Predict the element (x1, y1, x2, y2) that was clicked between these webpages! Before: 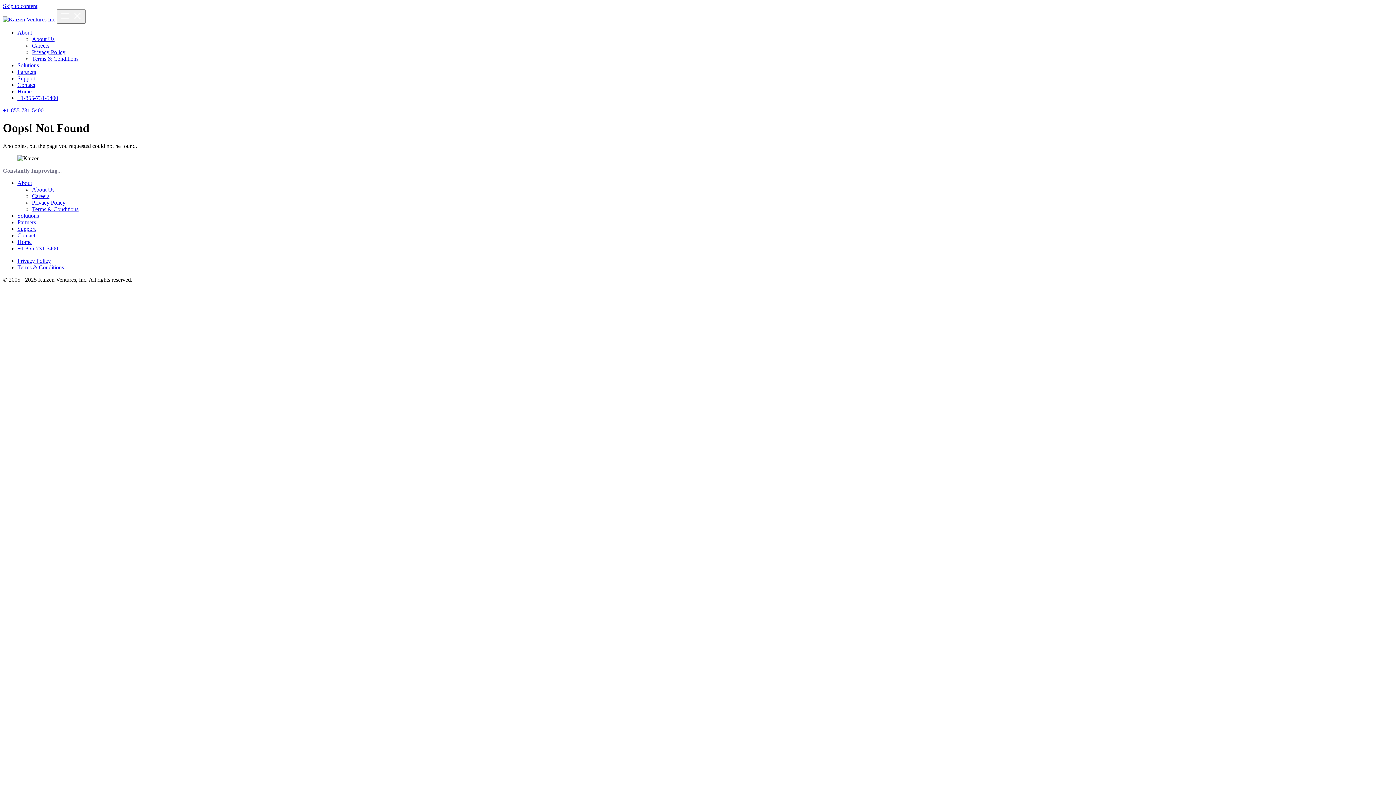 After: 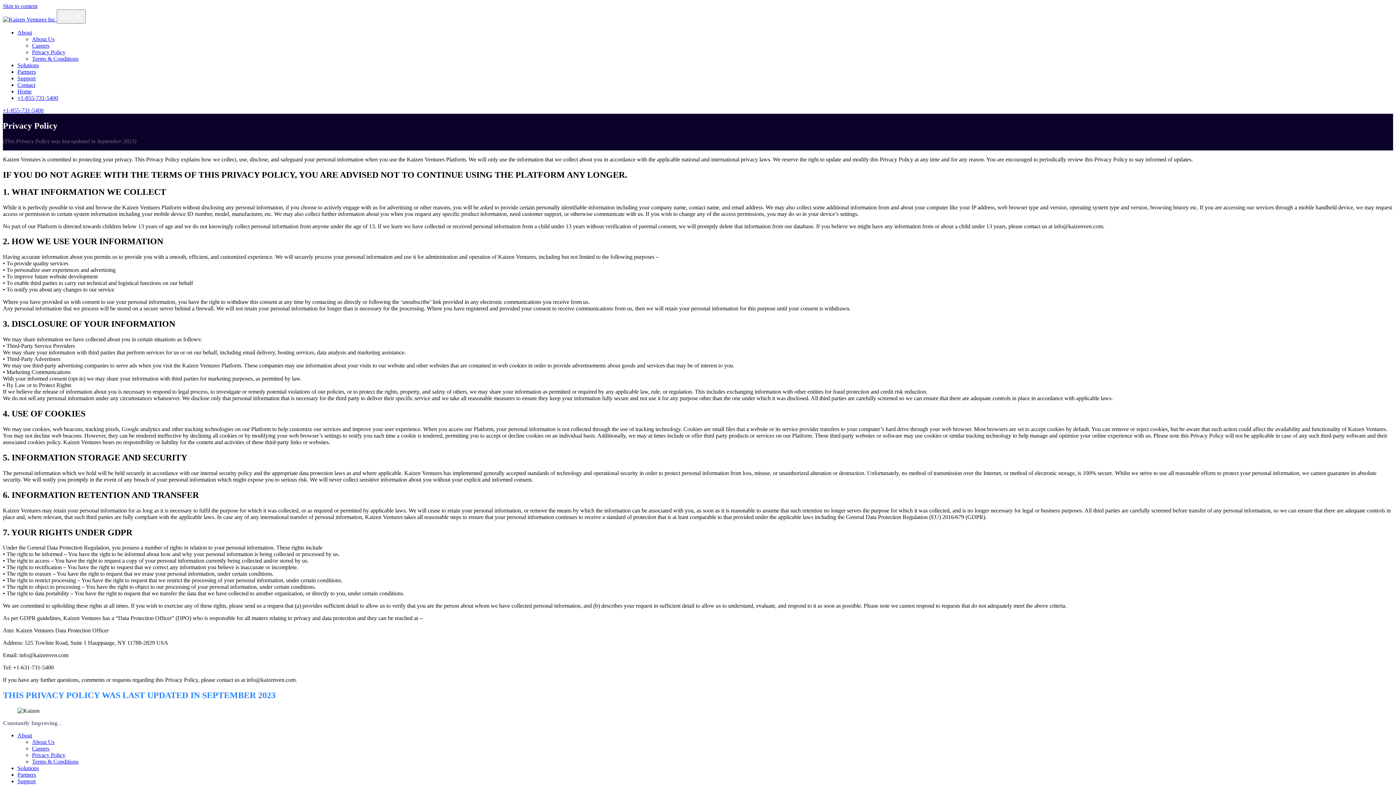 Action: bbox: (32, 49, 65, 55) label: Privacy Policy